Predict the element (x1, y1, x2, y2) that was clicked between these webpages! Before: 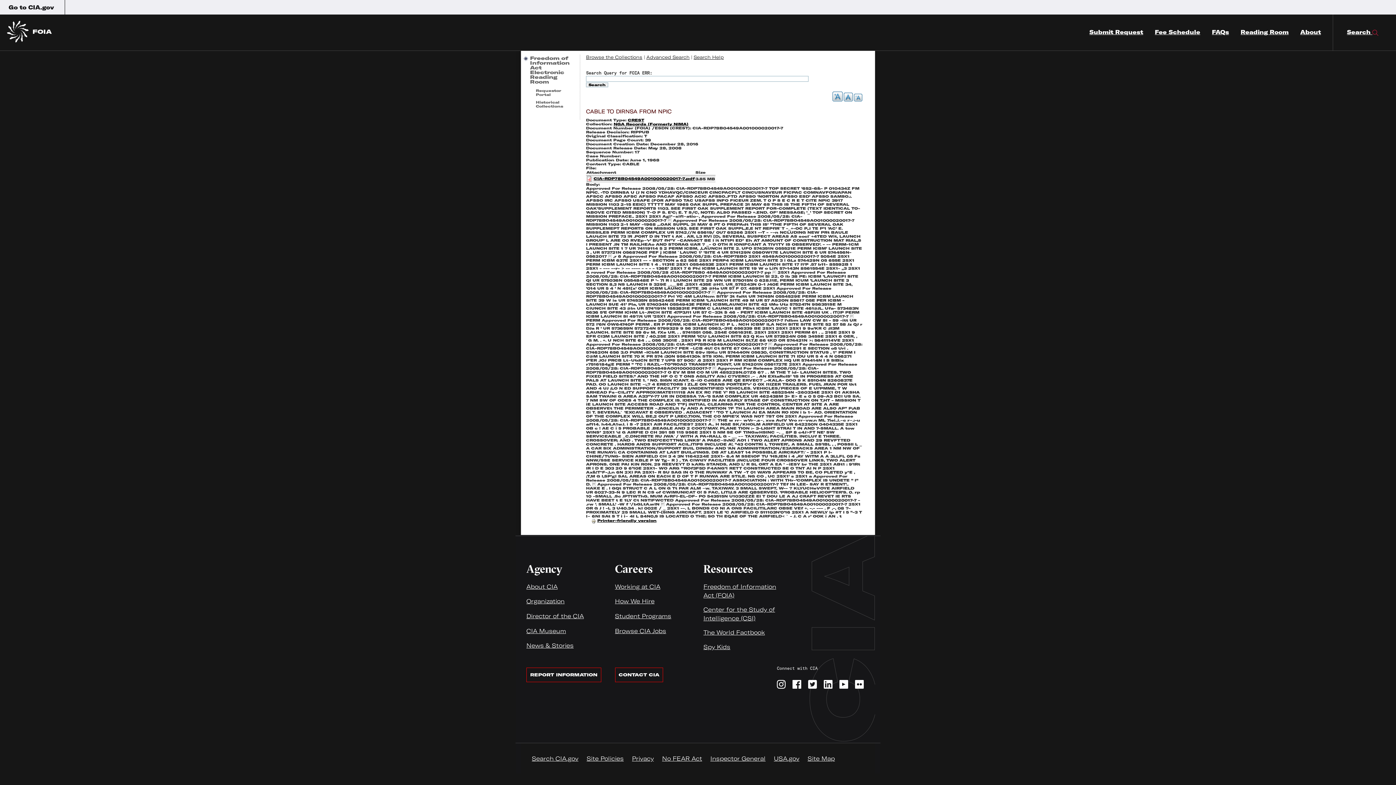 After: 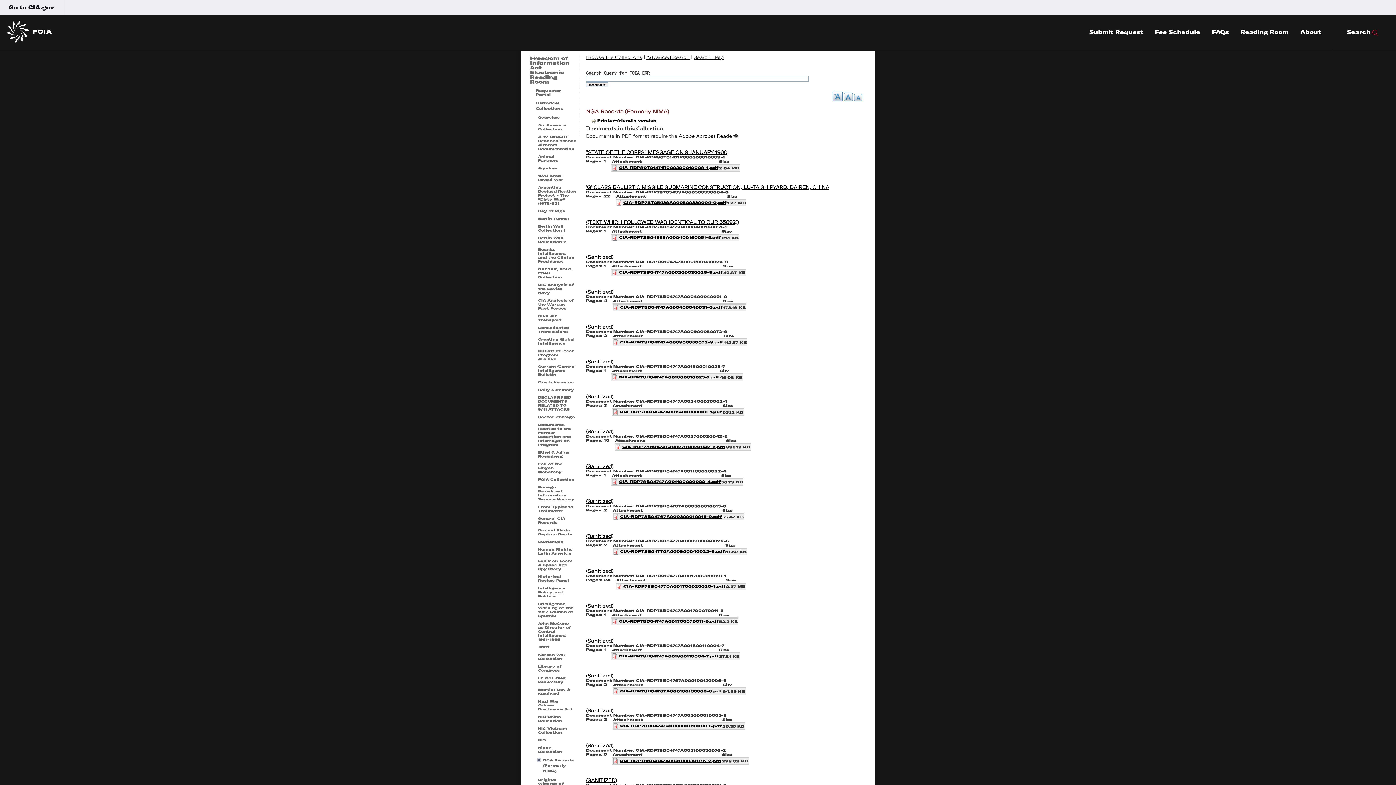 Action: label: NGA Records (Formerly NIMA) bbox: (613, 121, 688, 126)